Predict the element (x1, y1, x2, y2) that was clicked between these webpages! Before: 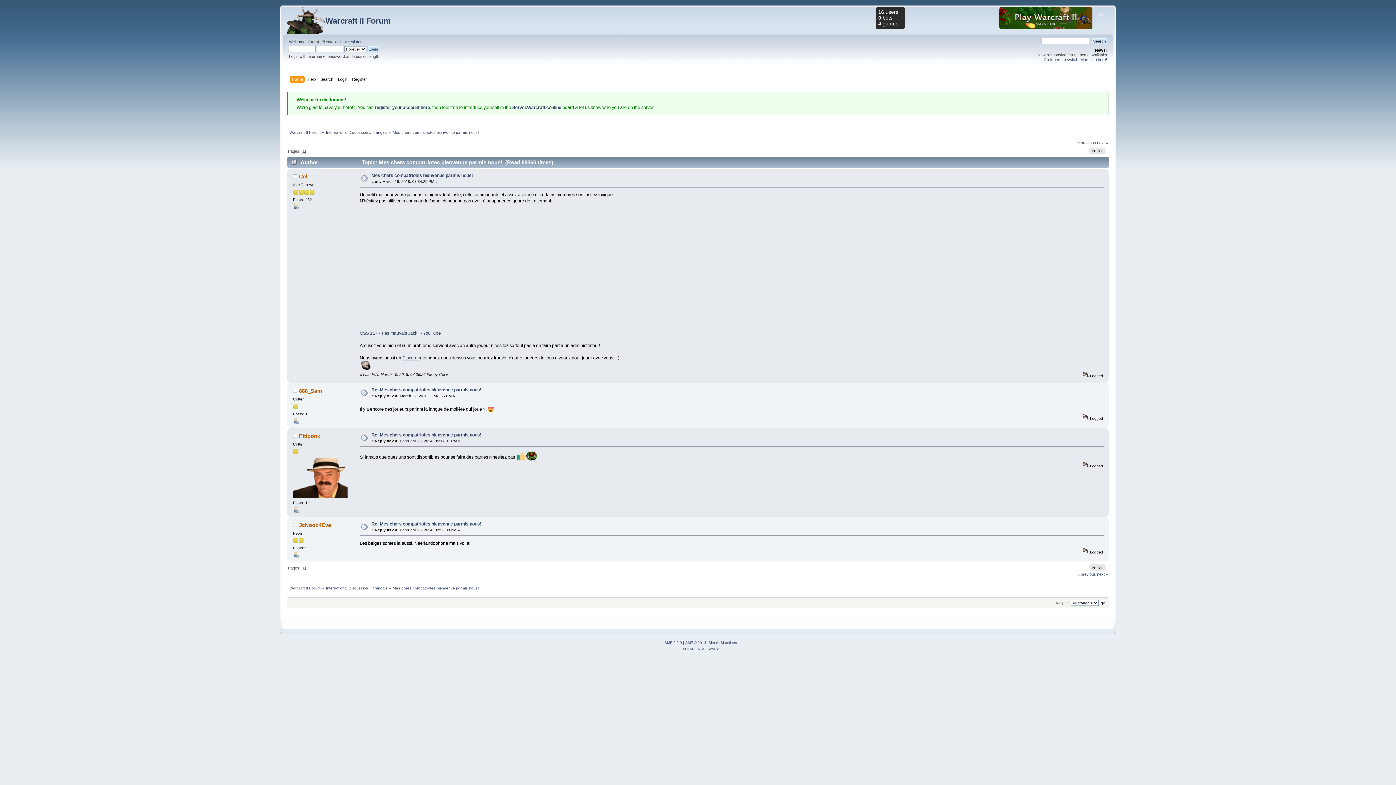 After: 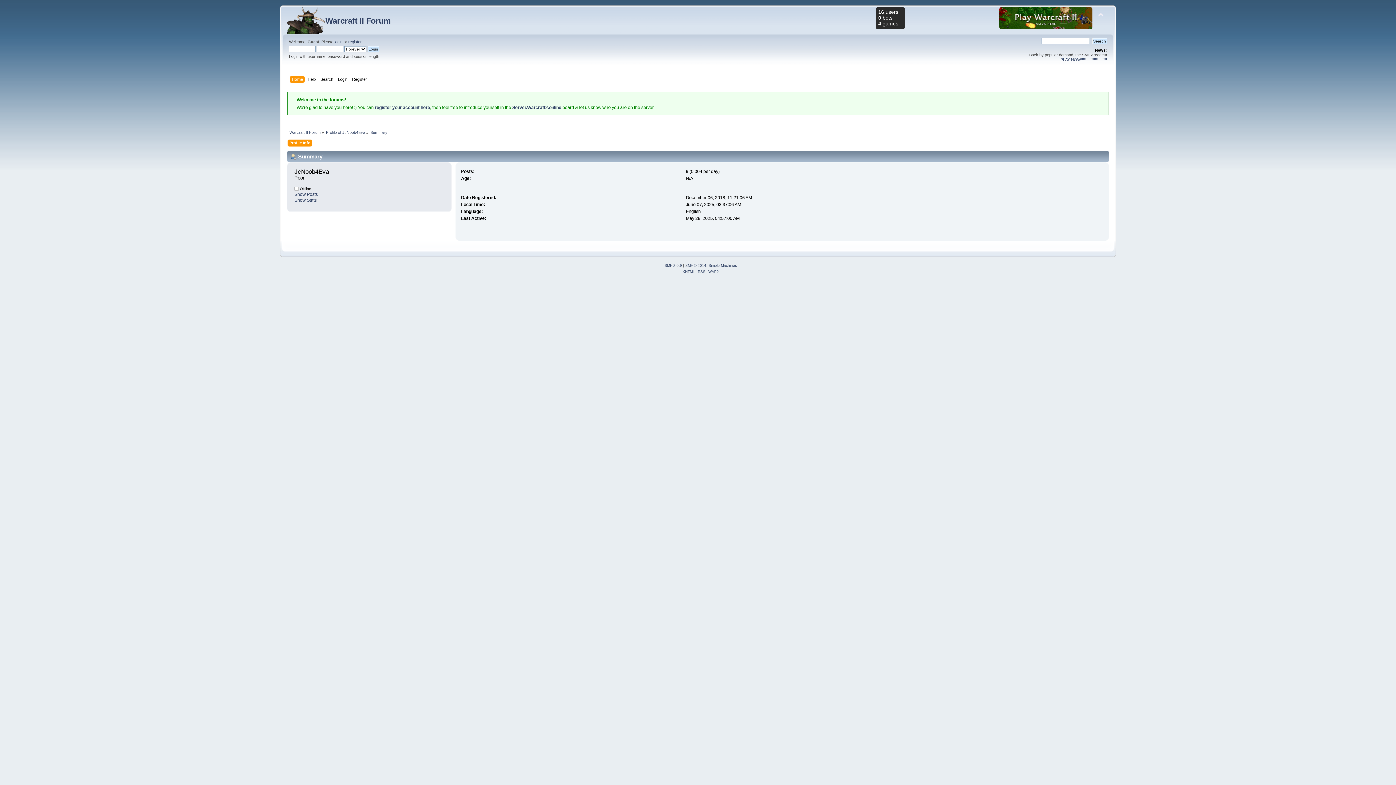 Action: bbox: (299, 522, 331, 528) label: JcNoob4Eva